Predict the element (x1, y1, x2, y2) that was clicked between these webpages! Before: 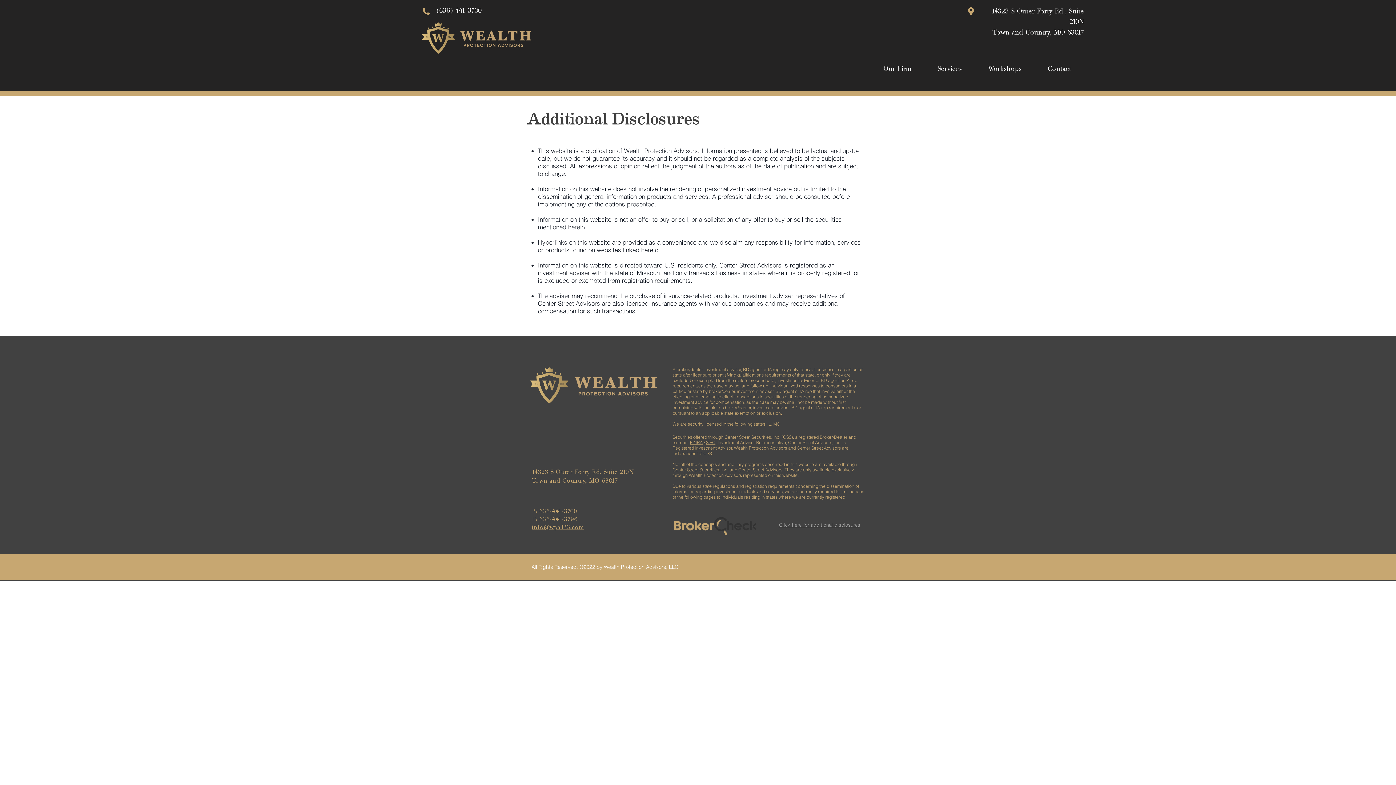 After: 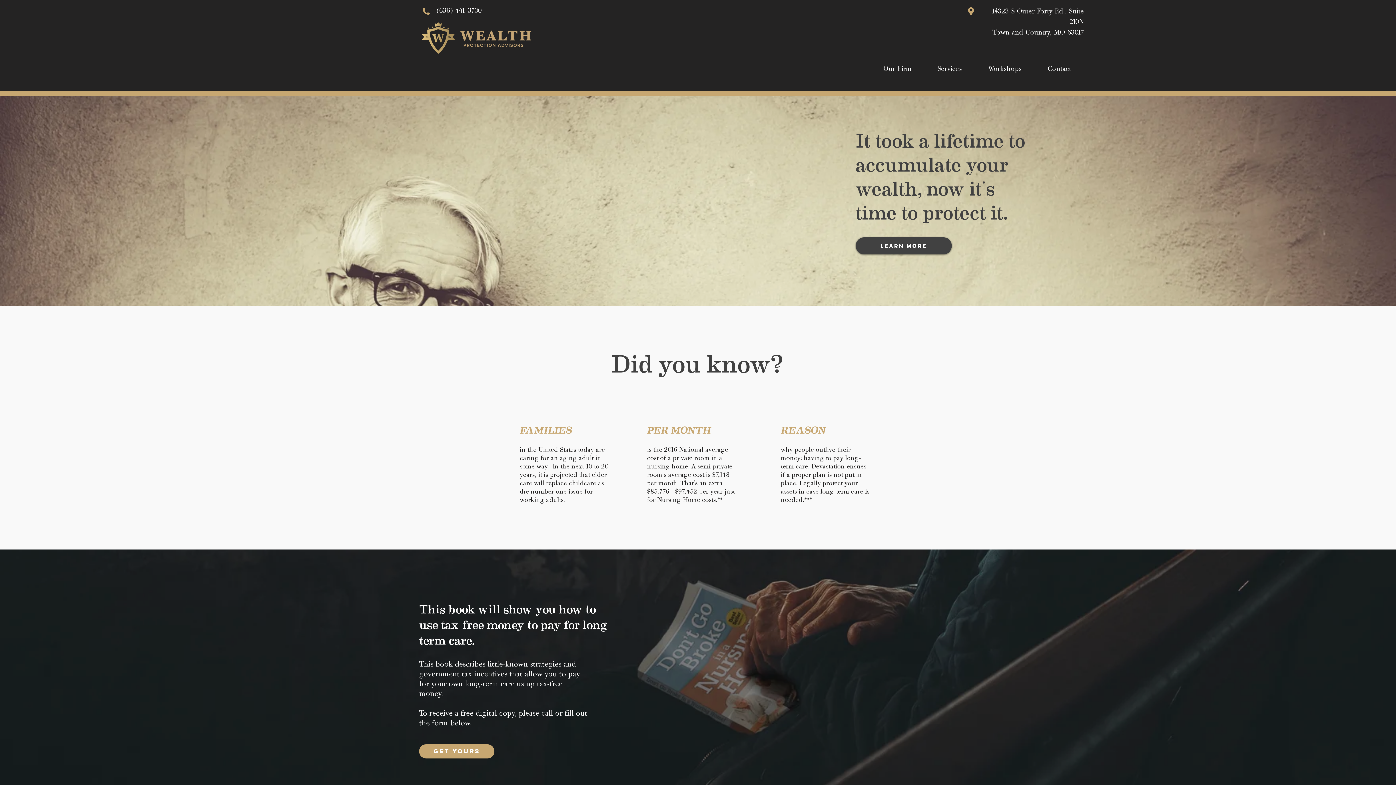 Action: bbox: (525, 366, 663, 407)